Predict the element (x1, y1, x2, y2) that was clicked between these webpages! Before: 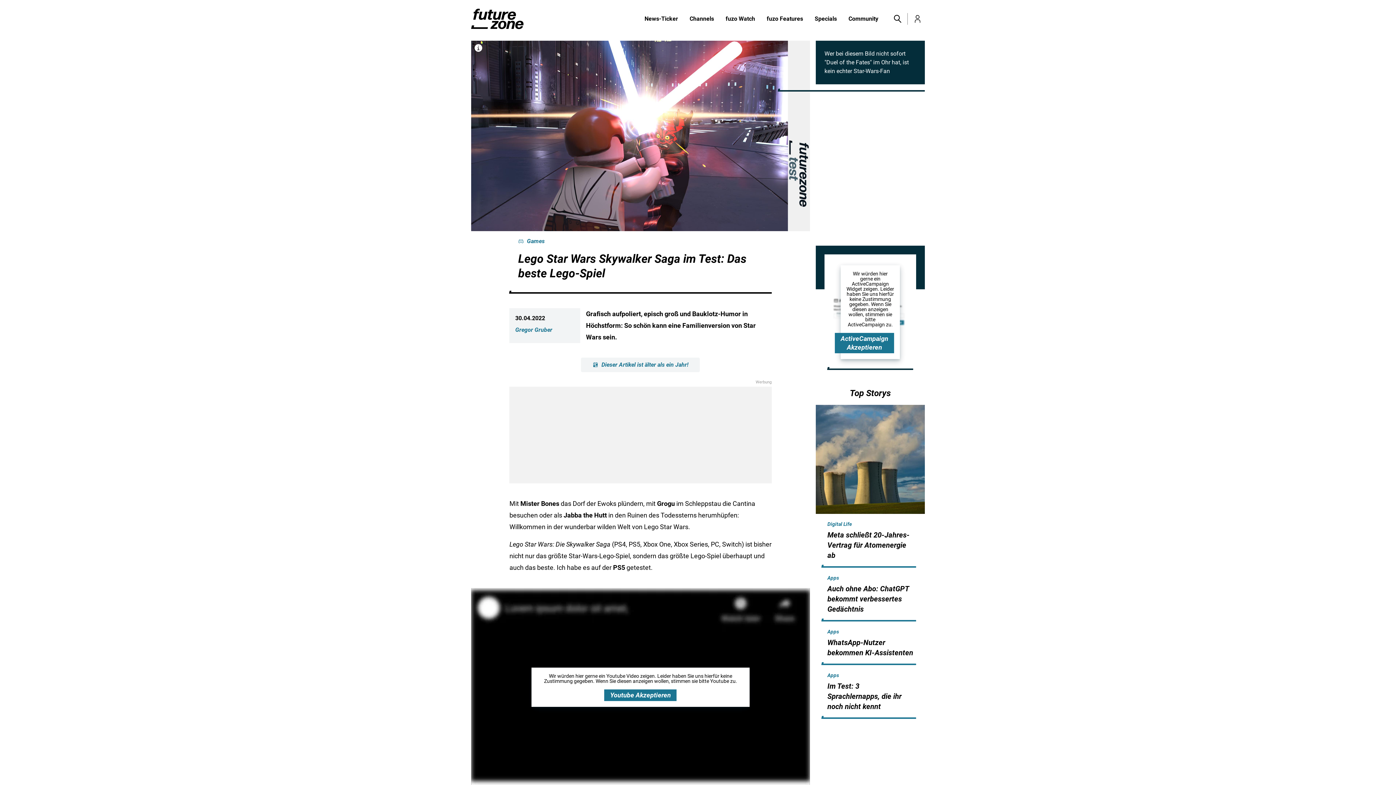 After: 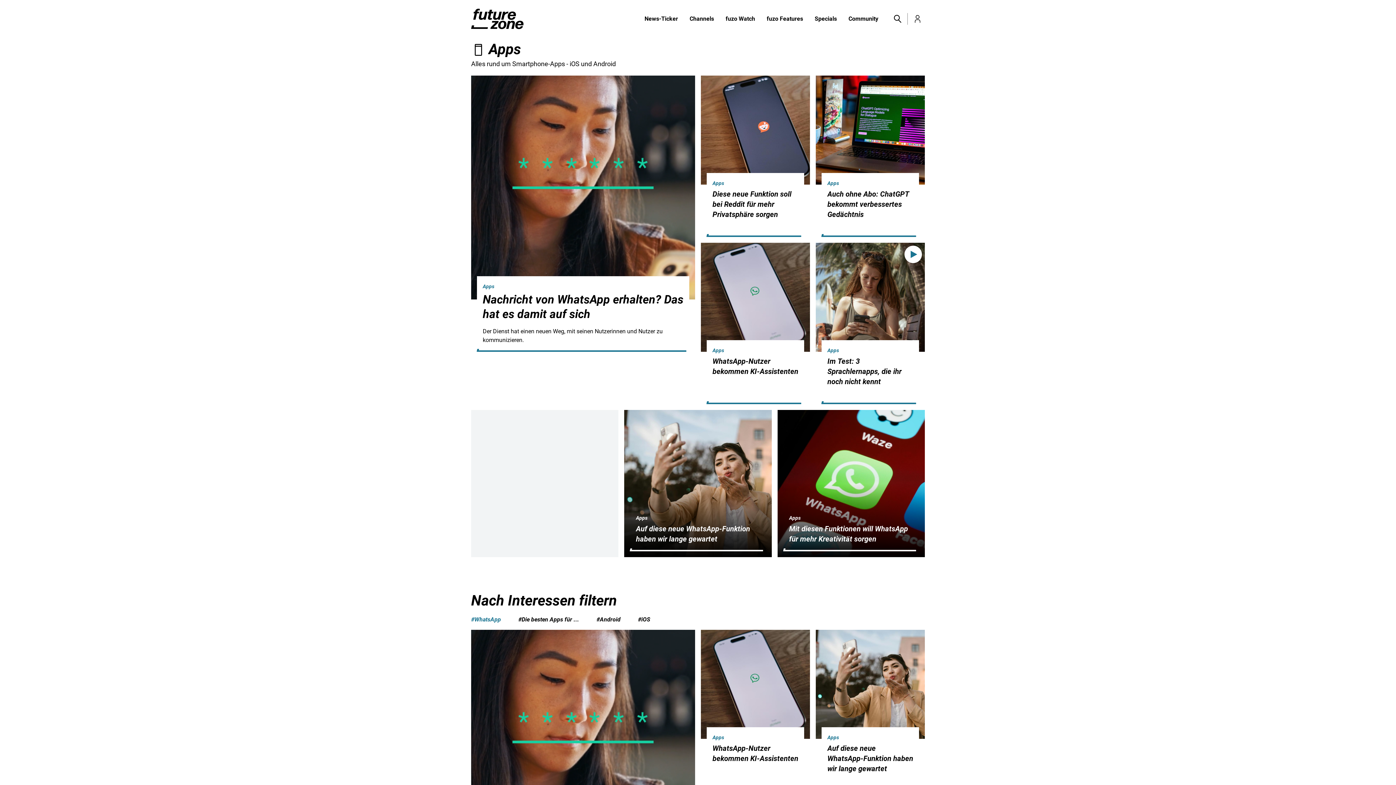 Action: bbox: (827, 671, 839, 680) label: Apps